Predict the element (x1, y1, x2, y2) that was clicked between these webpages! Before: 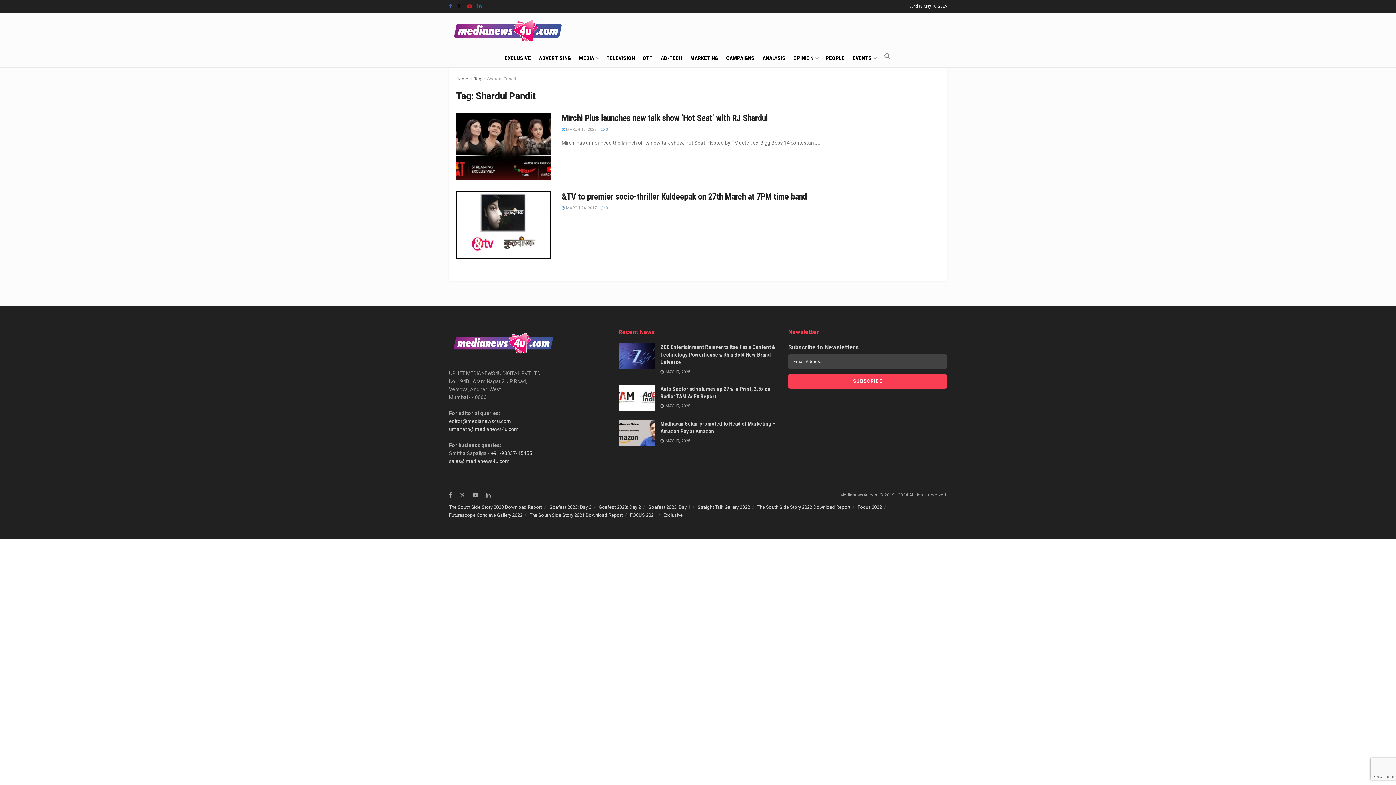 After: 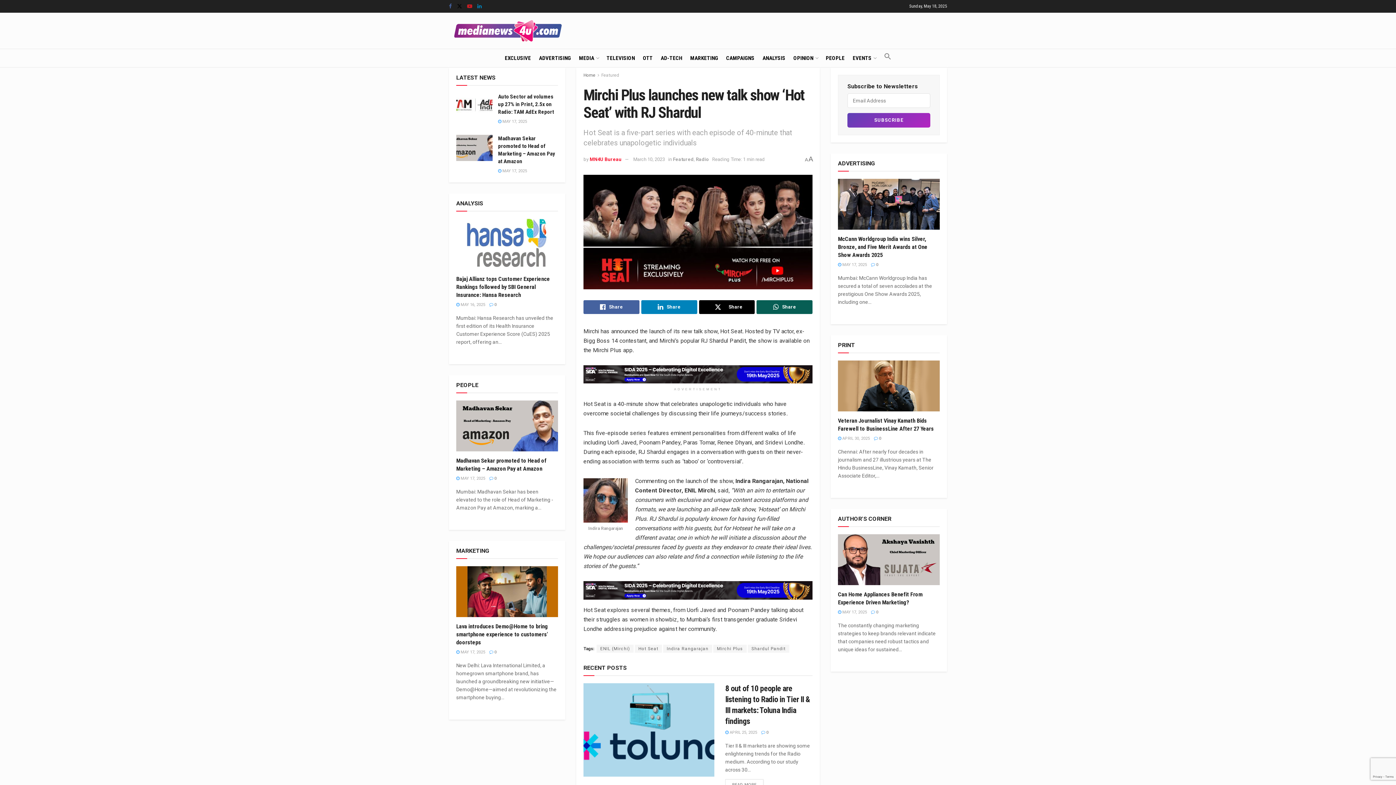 Action: label:  0 bbox: (600, 127, 608, 132)